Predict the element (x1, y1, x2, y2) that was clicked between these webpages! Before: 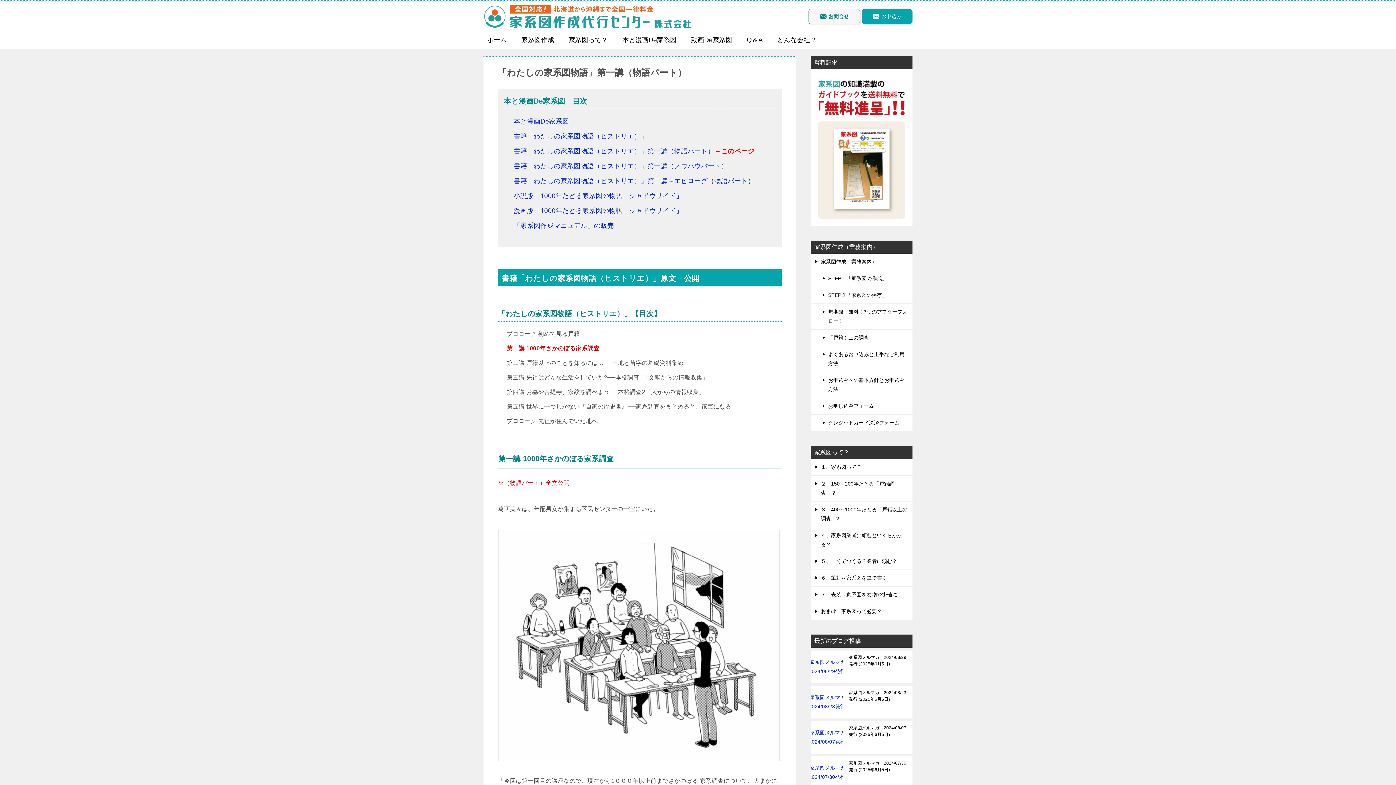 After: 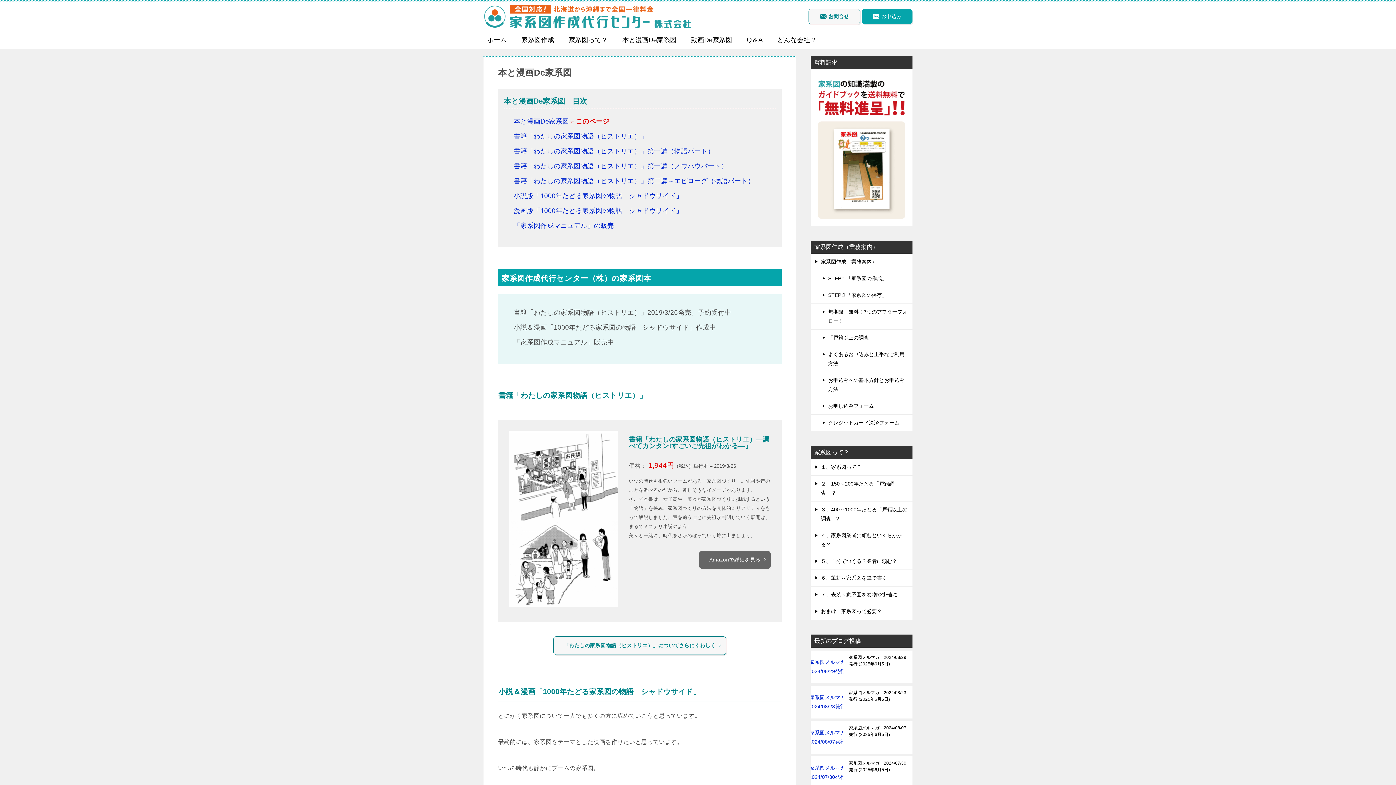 Action: bbox: (513, 117, 569, 125) label: 本と漫画De家系図